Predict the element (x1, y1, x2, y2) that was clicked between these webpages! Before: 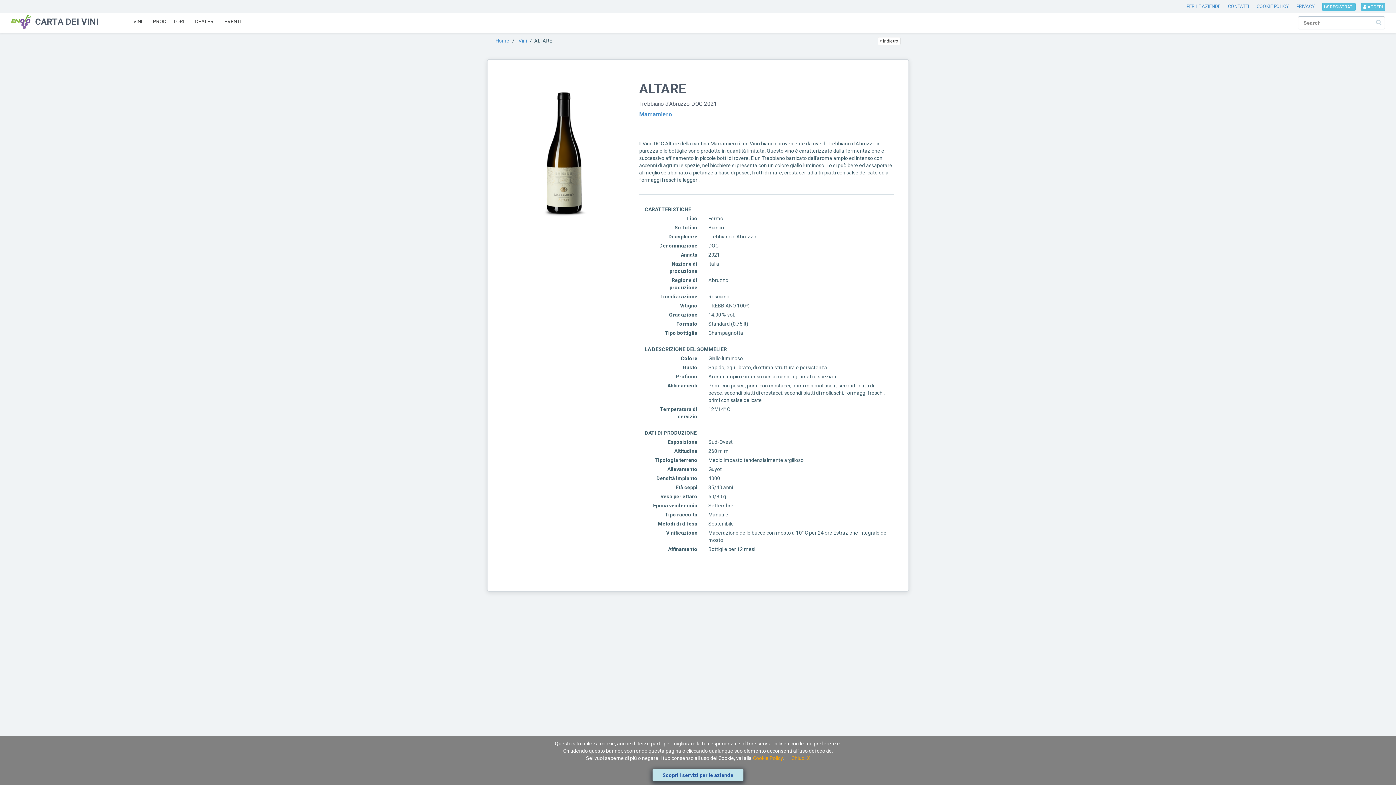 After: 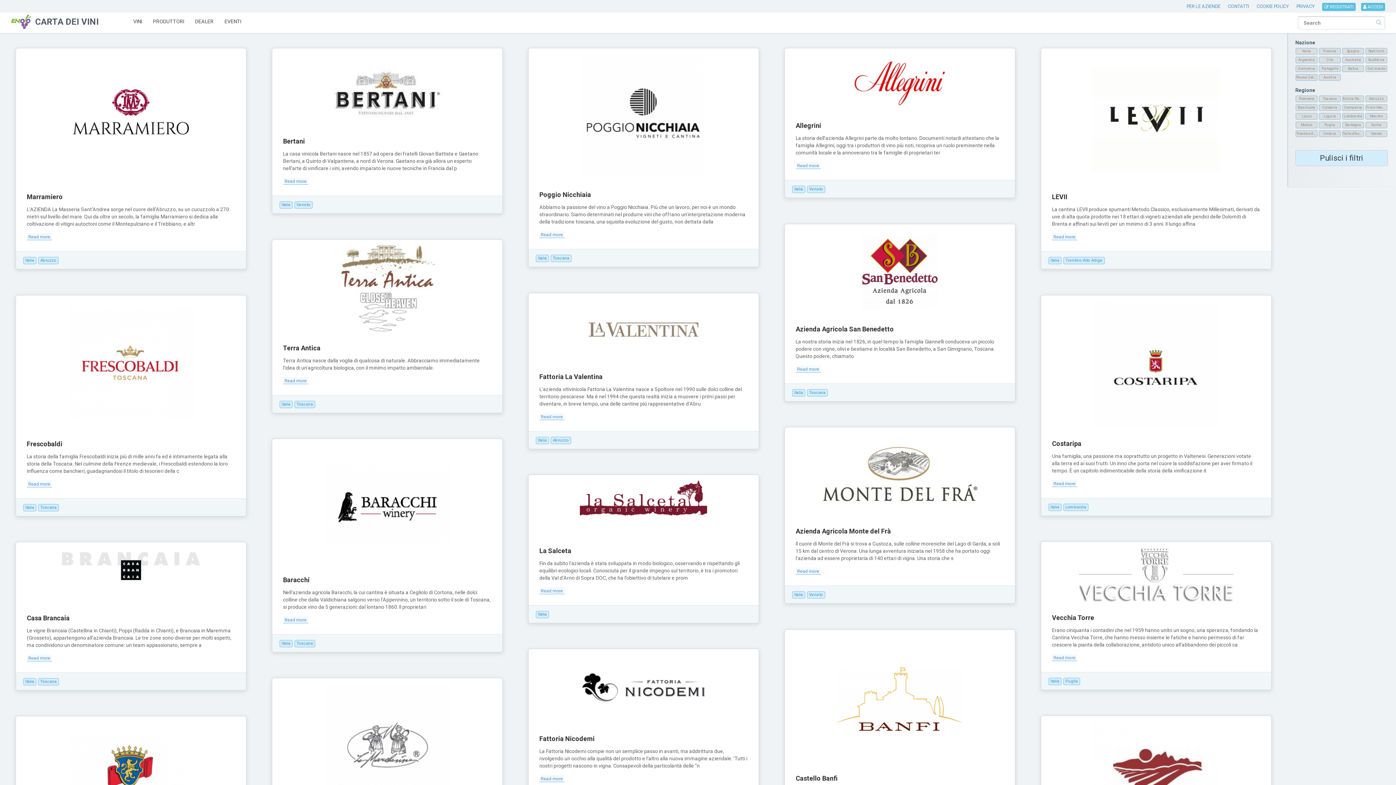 Action: label: PRODUTTORI bbox: (152, 18, 184, 24)